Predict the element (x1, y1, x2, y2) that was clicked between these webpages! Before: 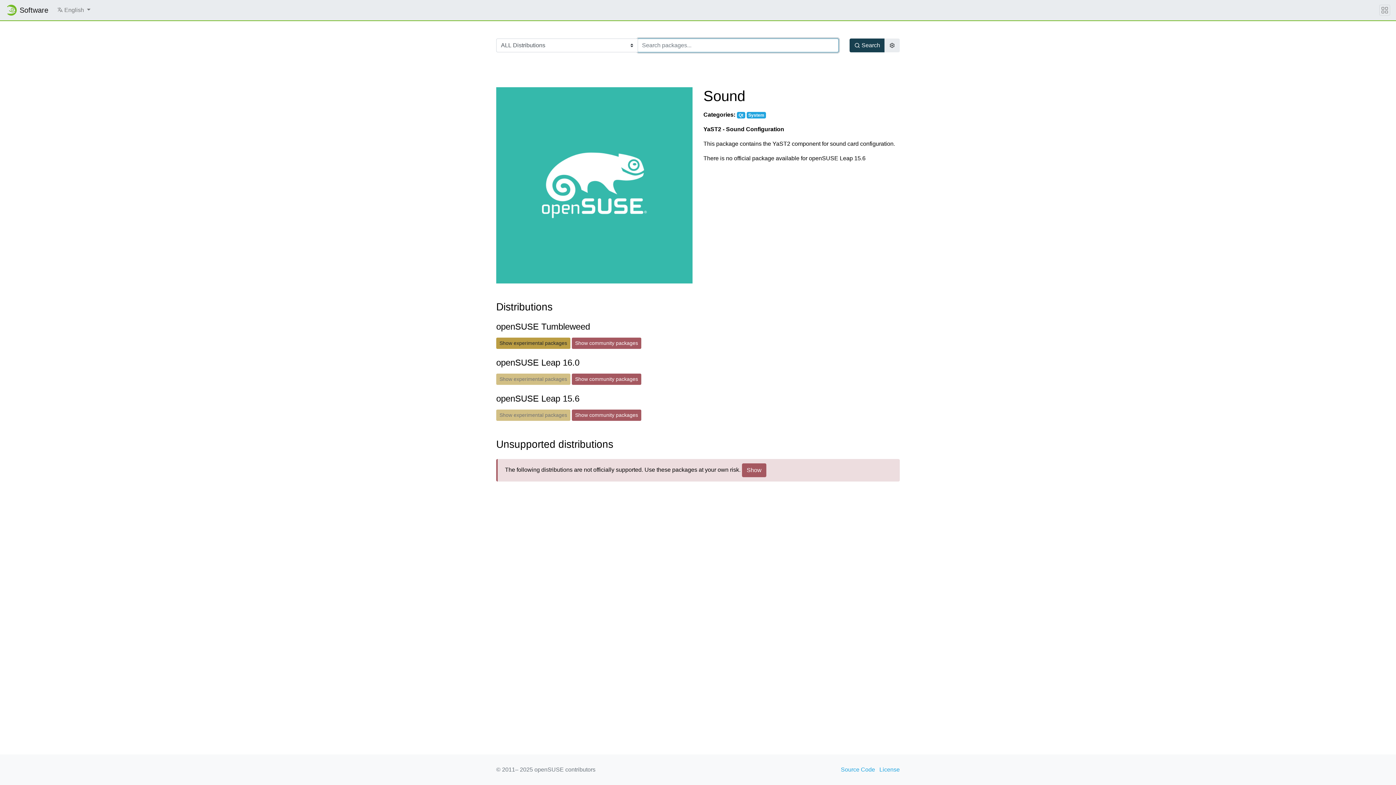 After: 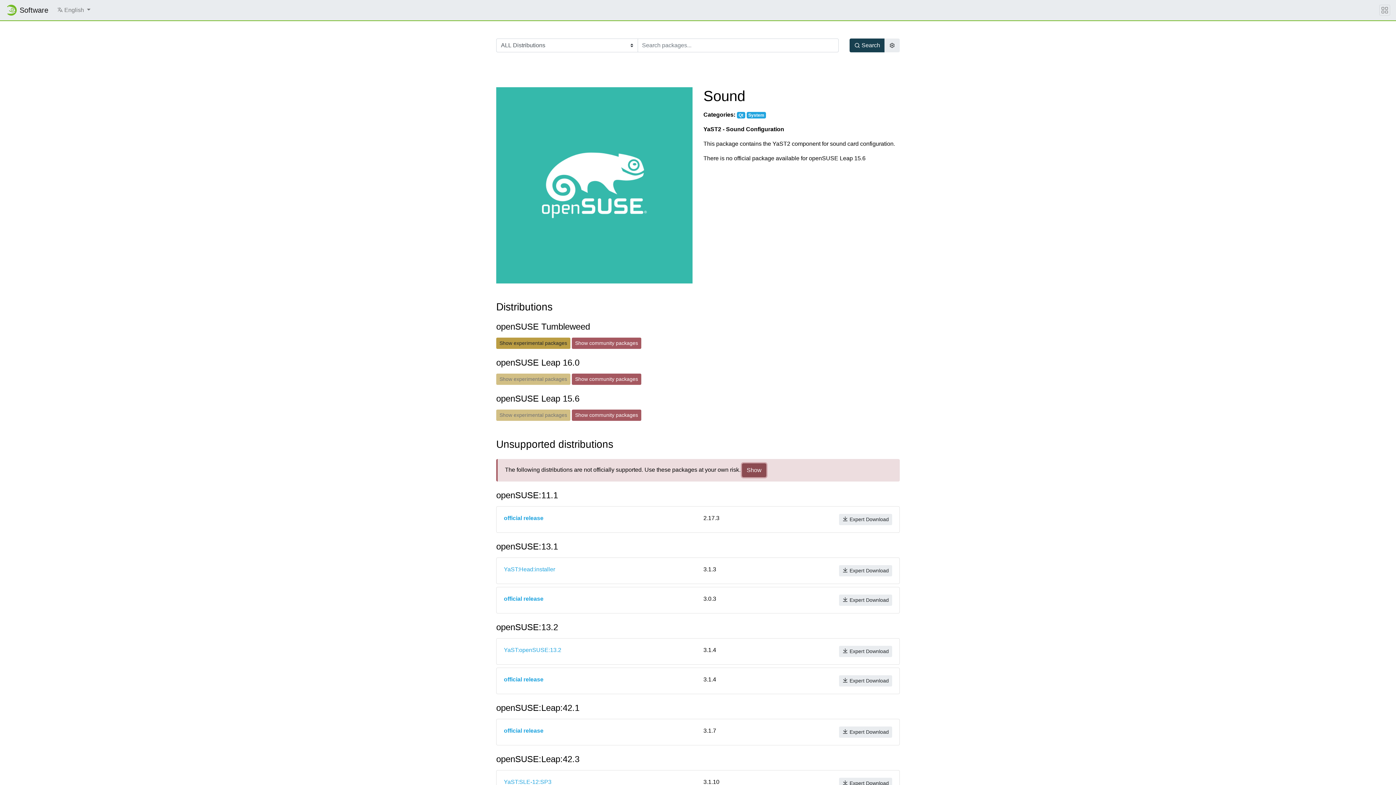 Action: label: Show bbox: (742, 463, 766, 477)